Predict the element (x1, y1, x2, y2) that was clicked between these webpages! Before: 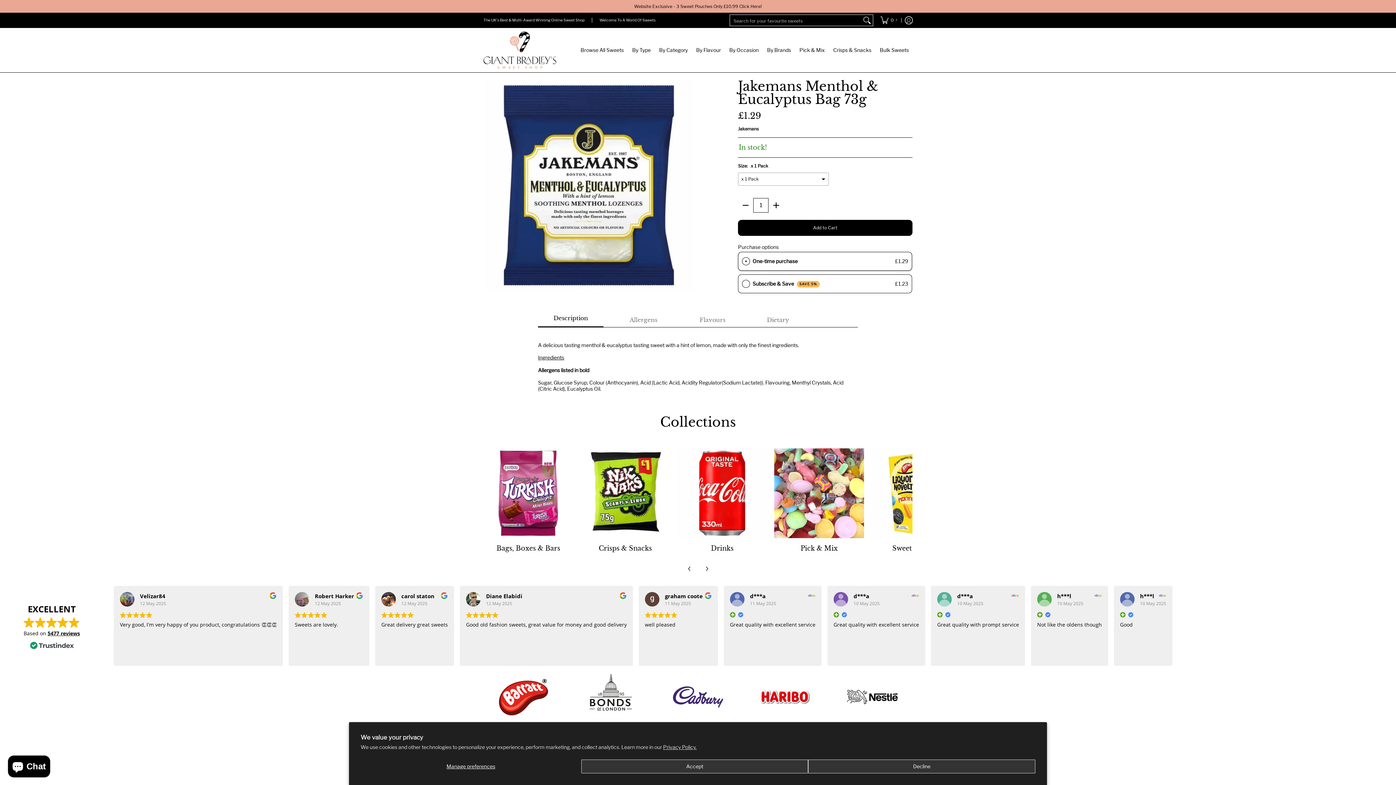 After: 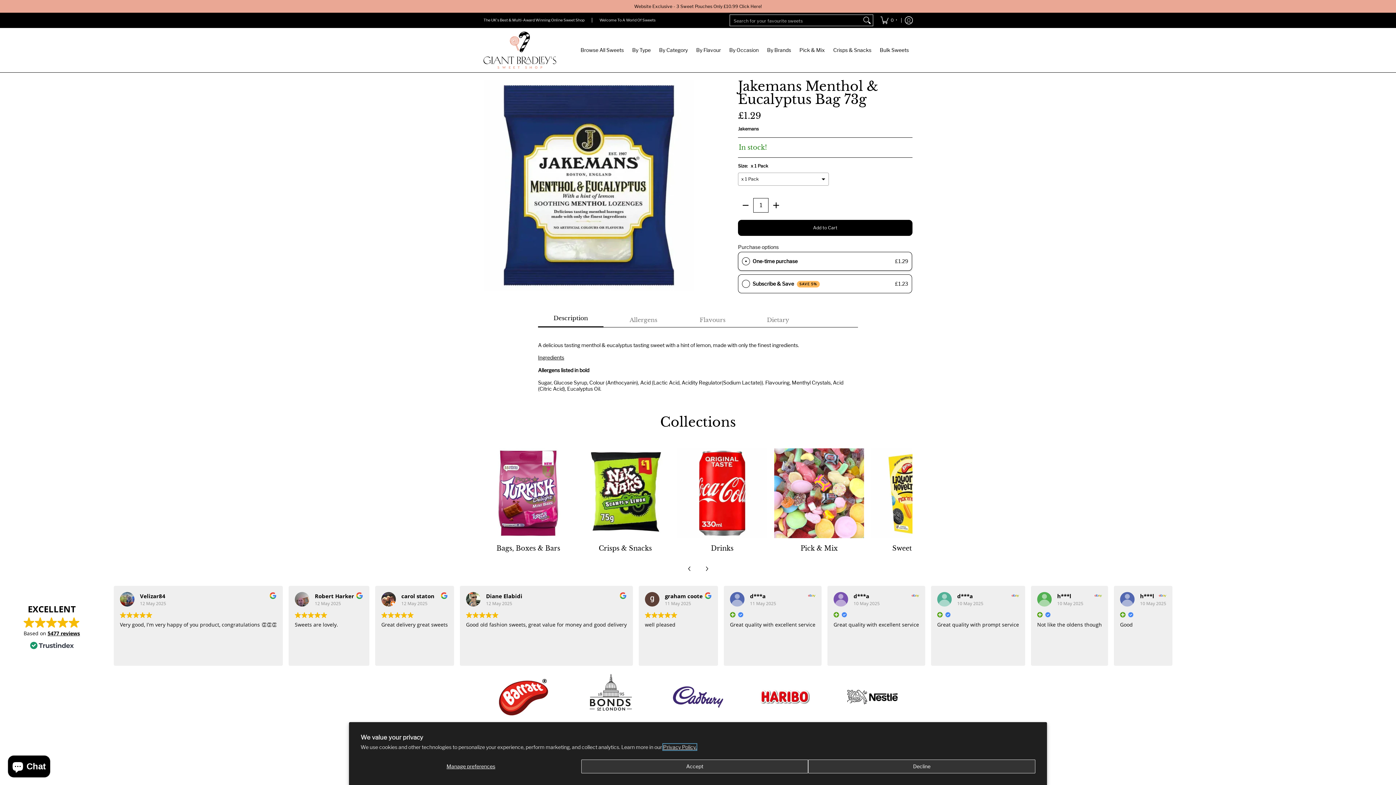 Action: bbox: (663, 744, 696, 750) label: Privacy Policy.